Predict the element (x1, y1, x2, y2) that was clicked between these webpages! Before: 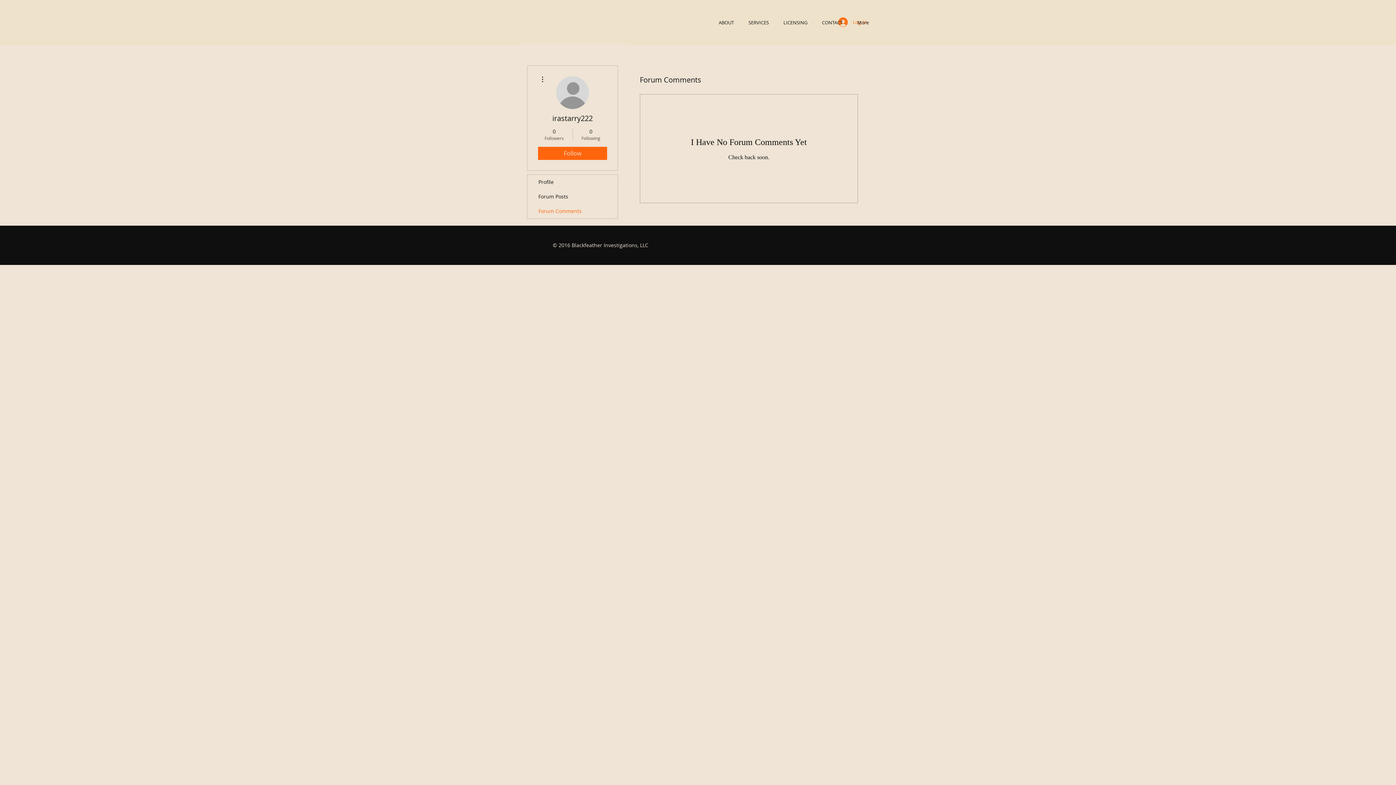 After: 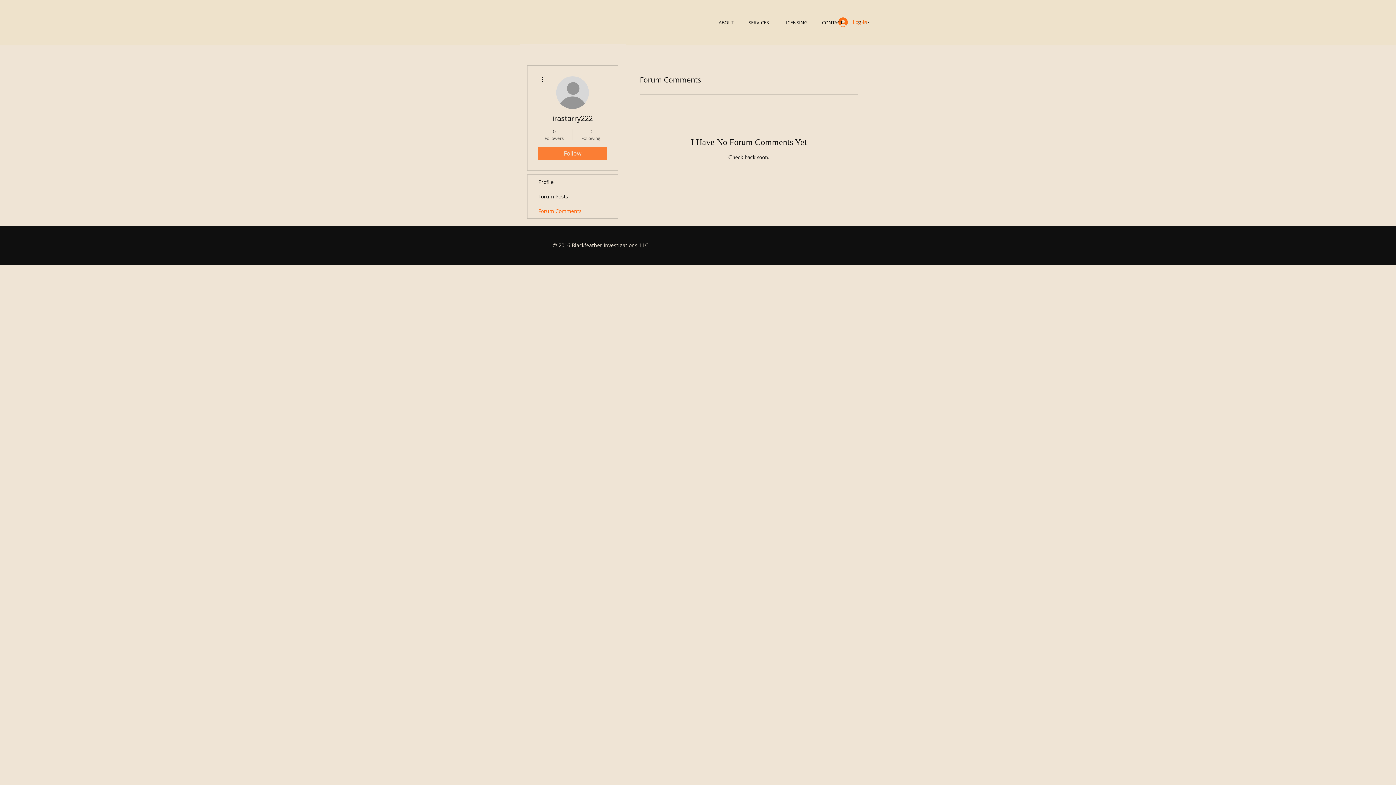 Action: label: Follow bbox: (538, 146, 607, 160)